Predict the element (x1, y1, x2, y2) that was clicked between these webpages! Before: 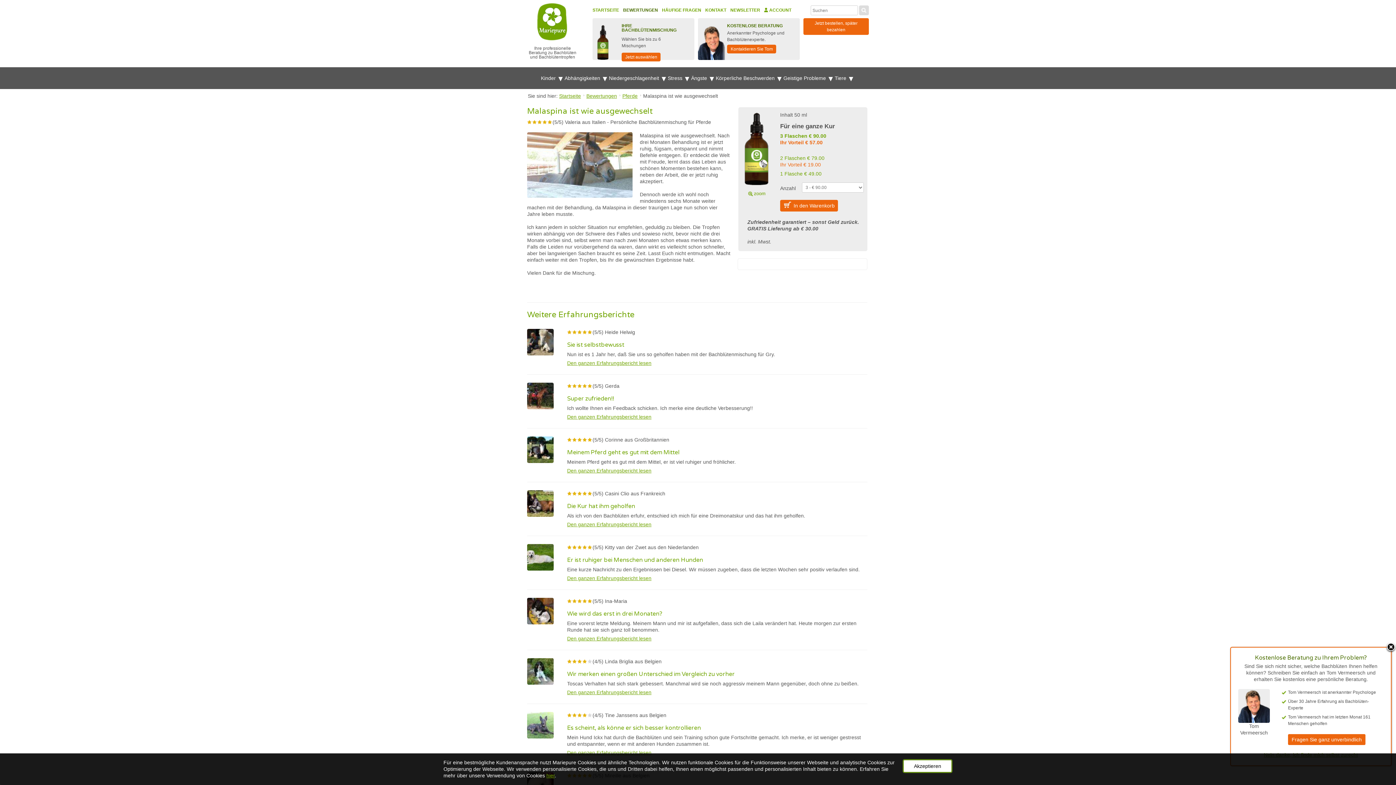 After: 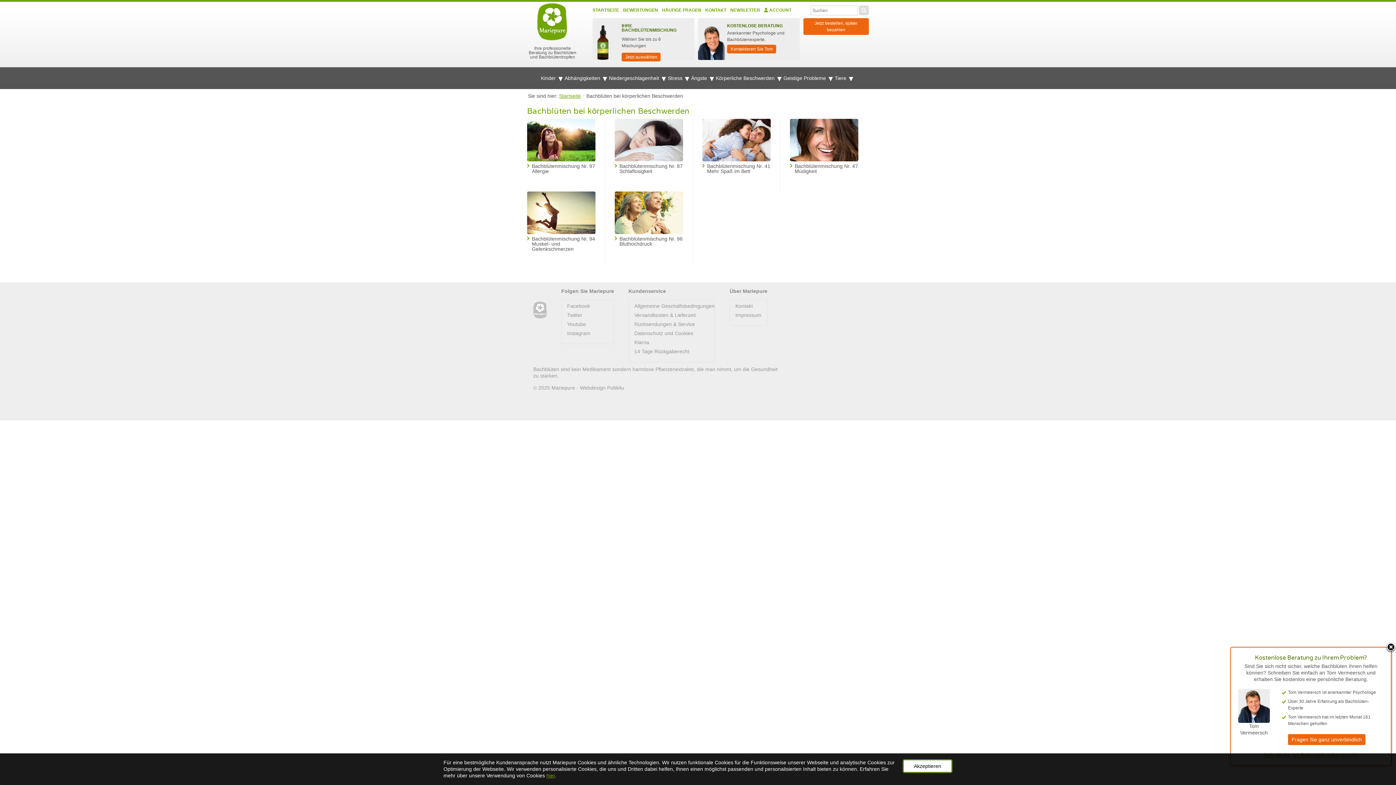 Action: label: Körperliche Beschwerden  bbox: (716, 72, 781, 84)